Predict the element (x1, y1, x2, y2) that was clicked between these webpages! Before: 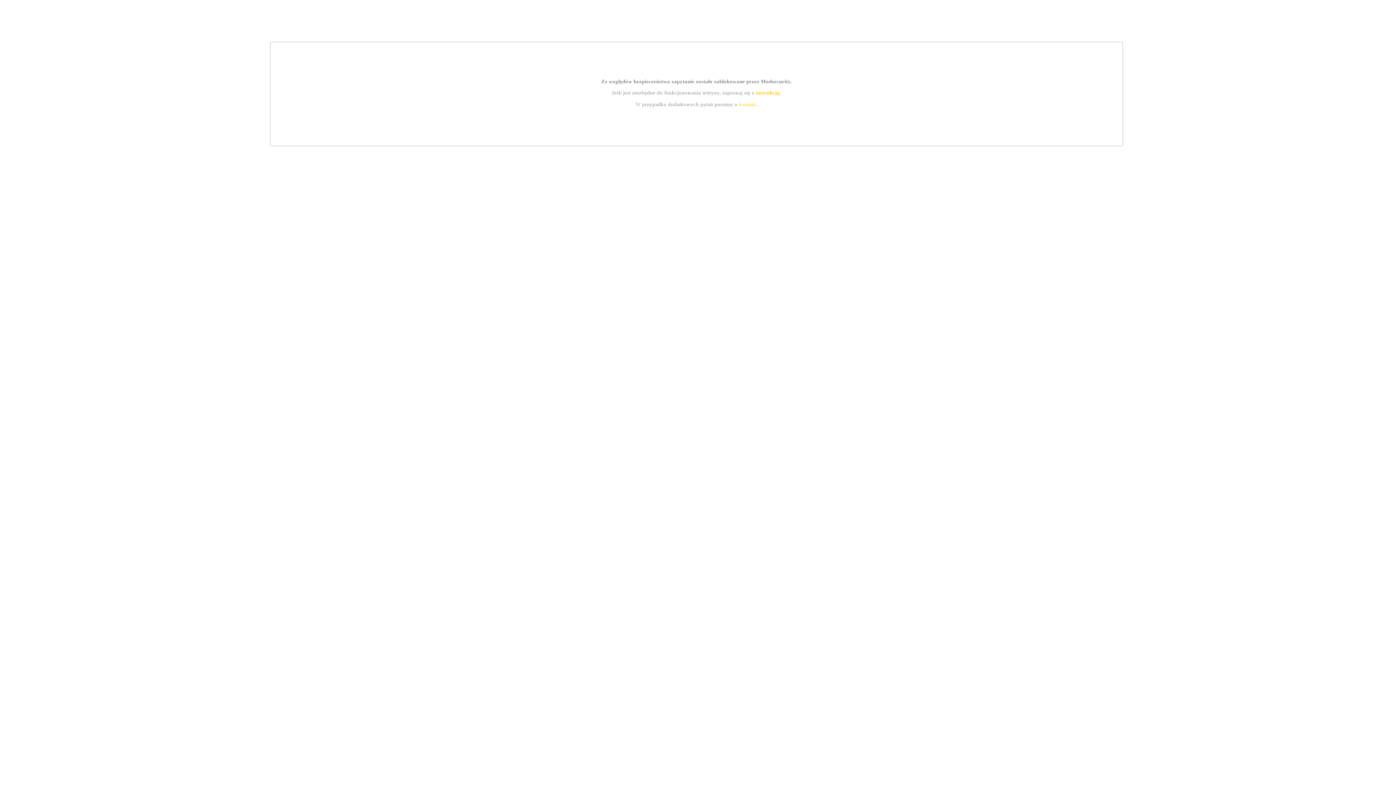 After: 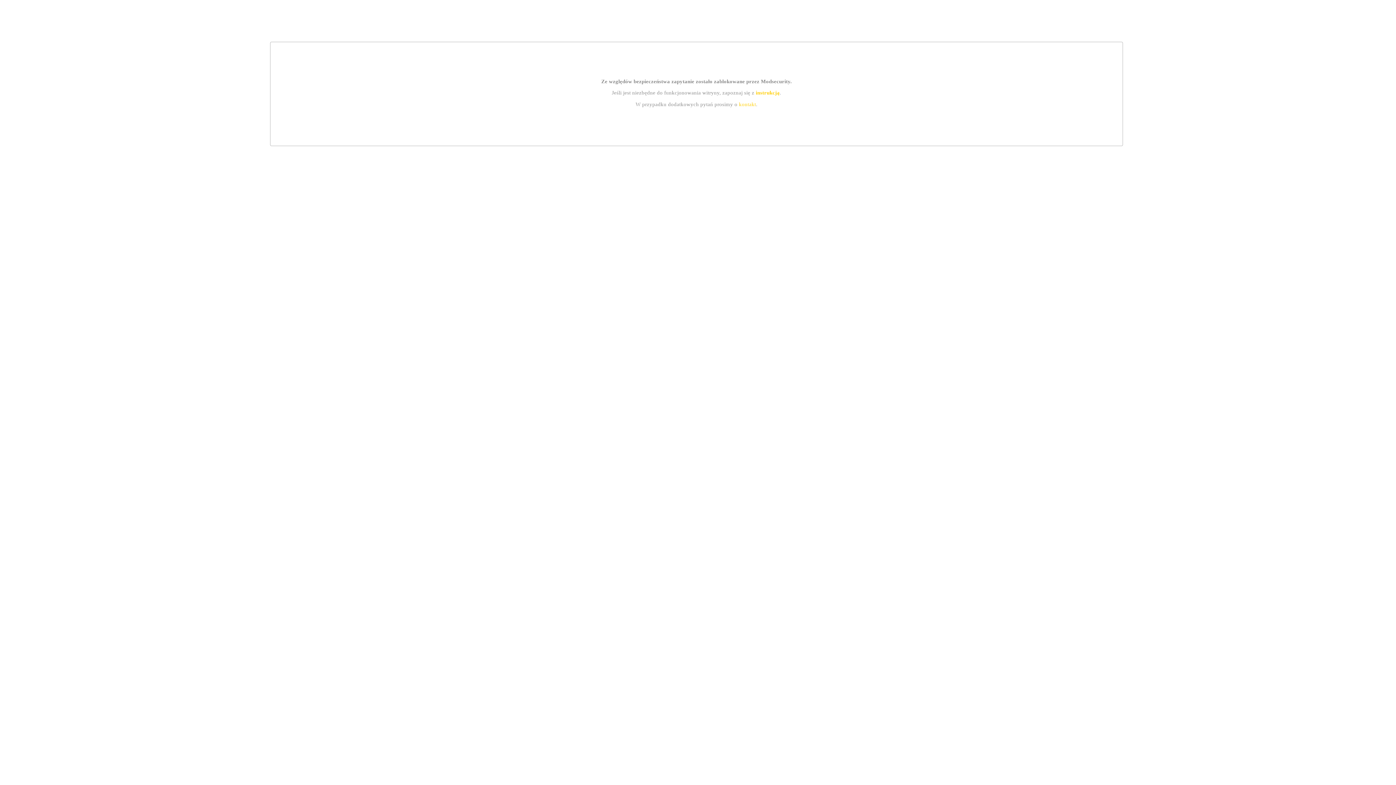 Action: bbox: (739, 101, 756, 107) label: kontakt